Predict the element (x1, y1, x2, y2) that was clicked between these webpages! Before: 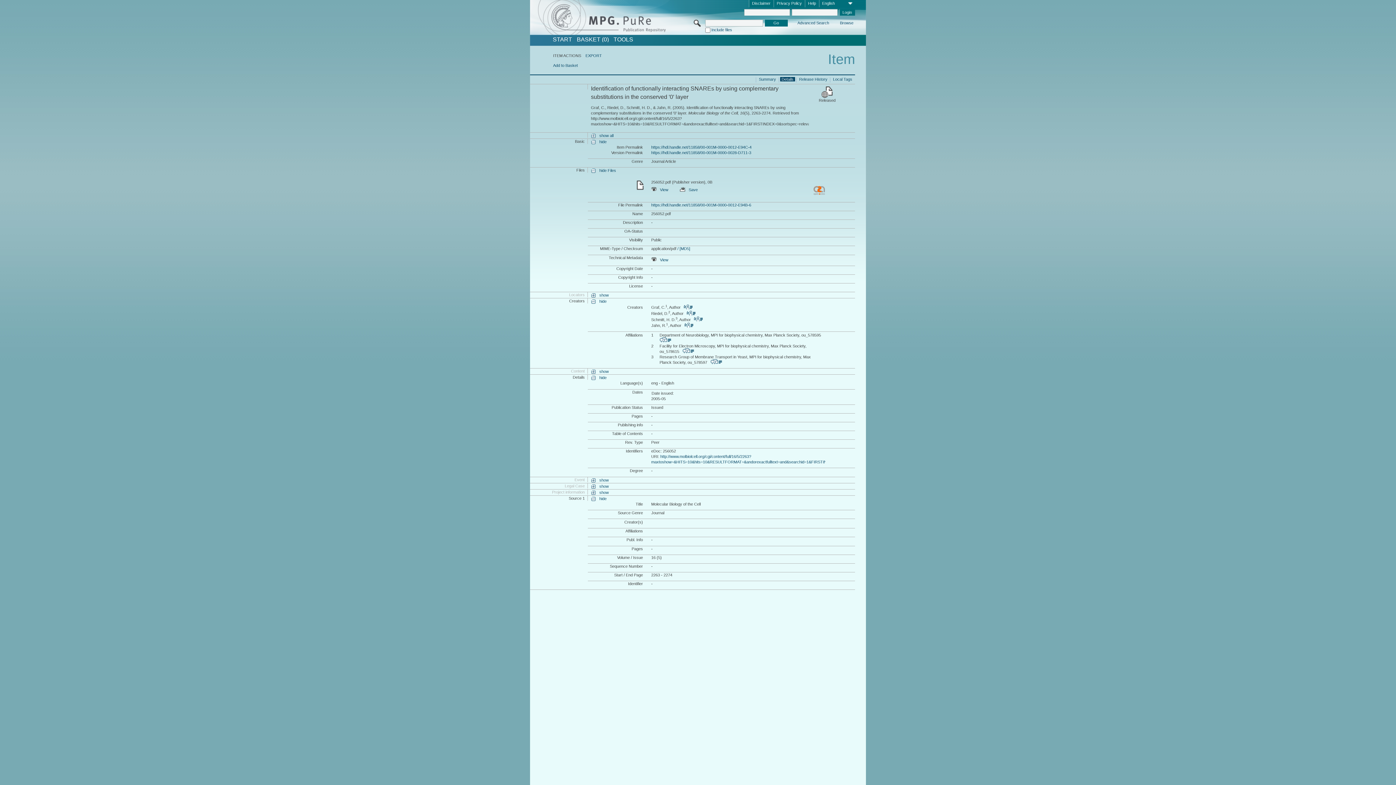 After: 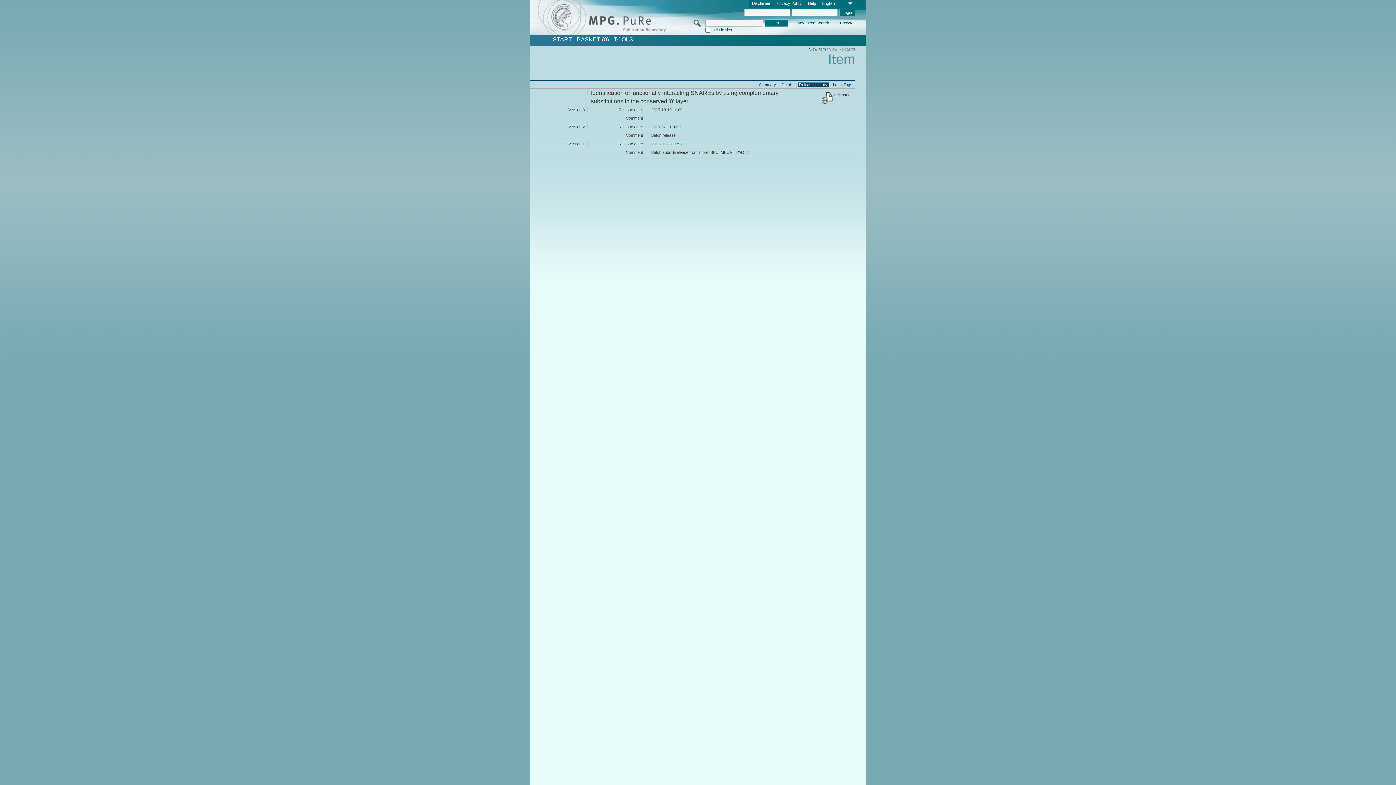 Action: label: Release History bbox: (797, 76, 829, 81)